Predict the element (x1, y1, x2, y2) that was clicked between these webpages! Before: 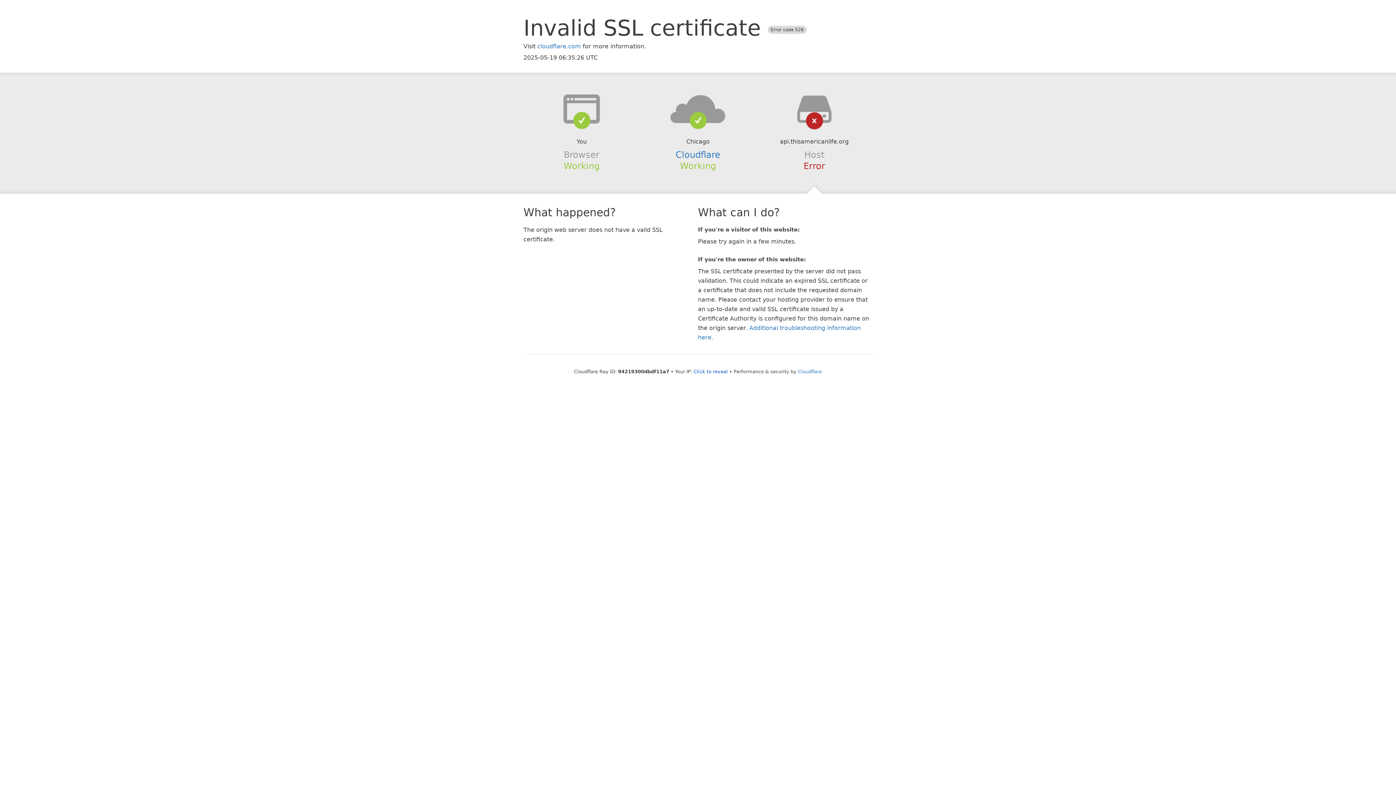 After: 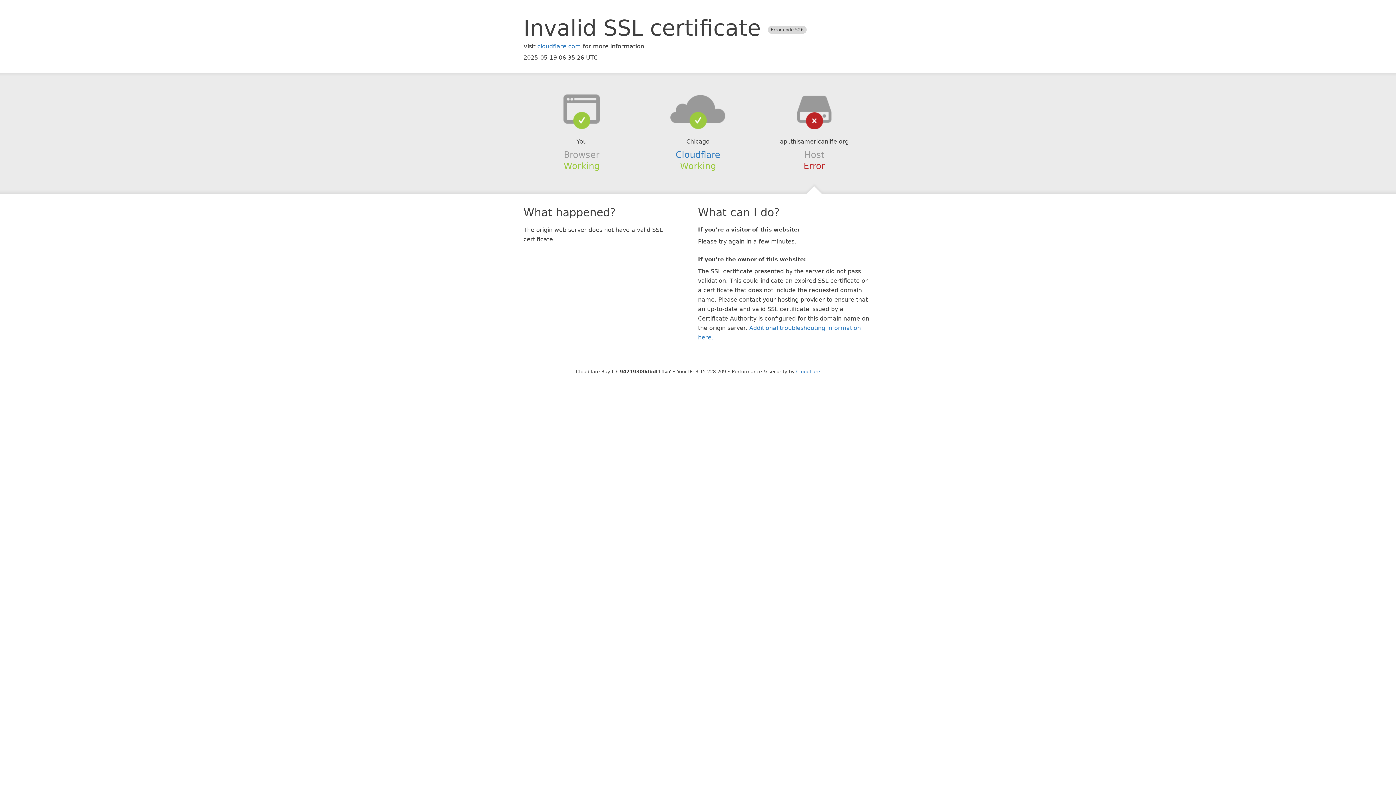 Action: bbox: (693, 368, 728, 374) label: Click to reveal